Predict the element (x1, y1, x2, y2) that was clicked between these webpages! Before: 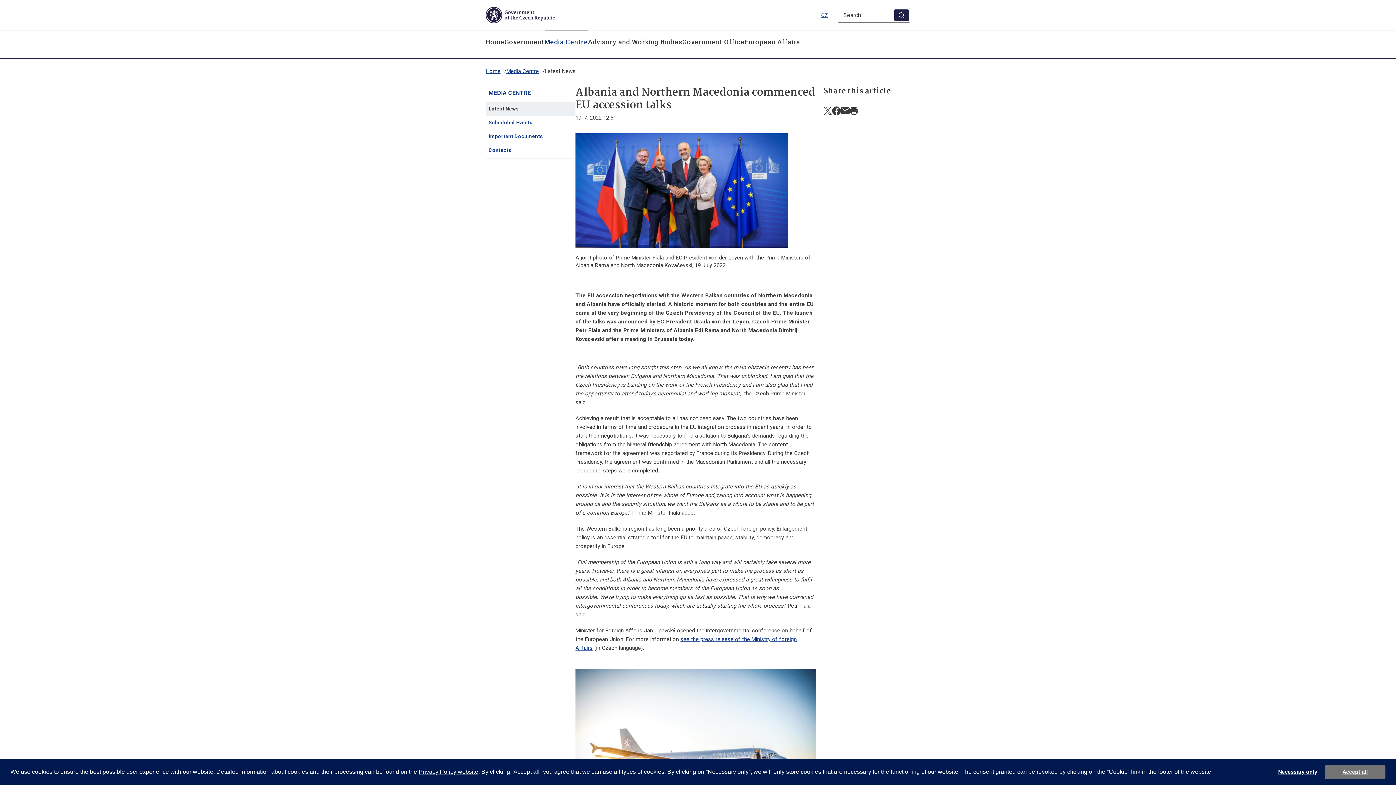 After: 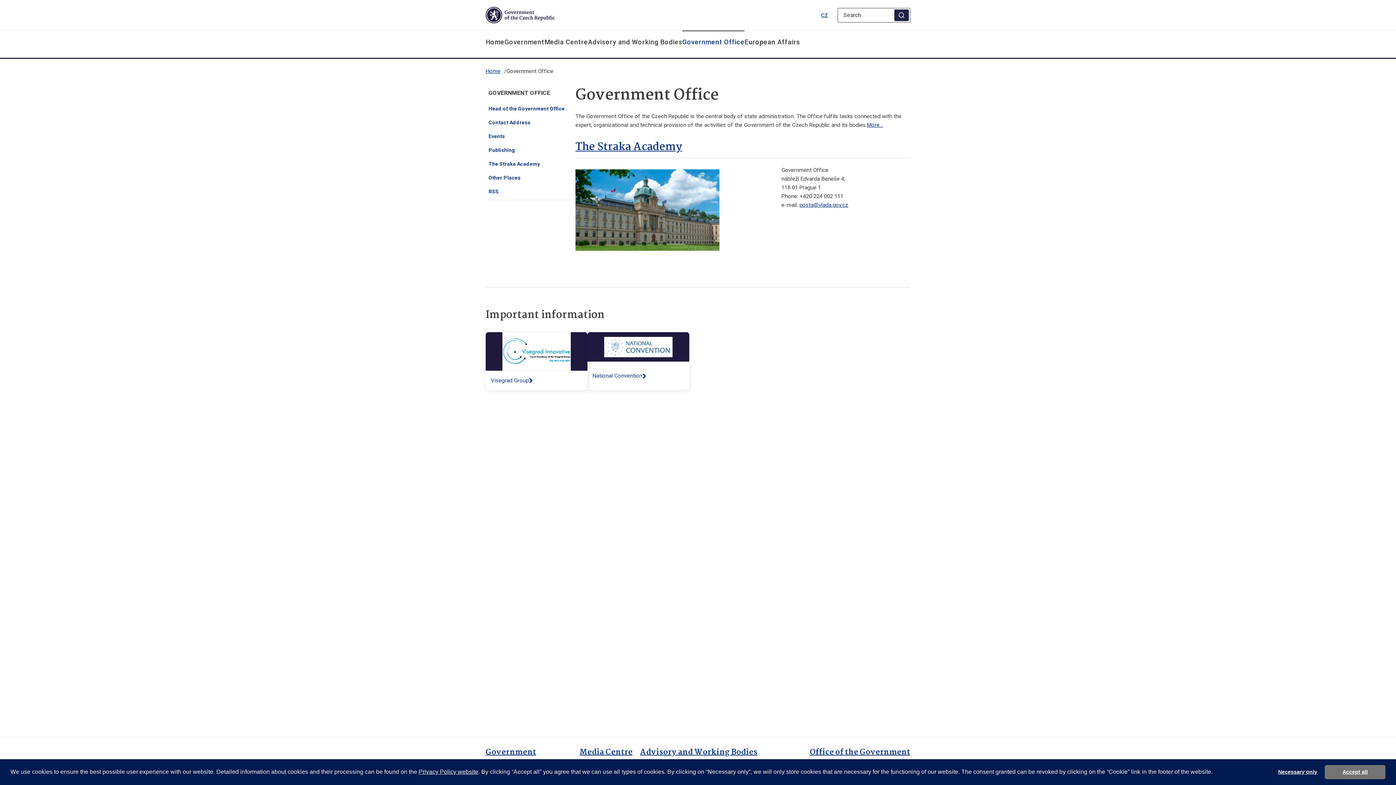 Action: label: Government Office bbox: (682, 30, 744, 53)